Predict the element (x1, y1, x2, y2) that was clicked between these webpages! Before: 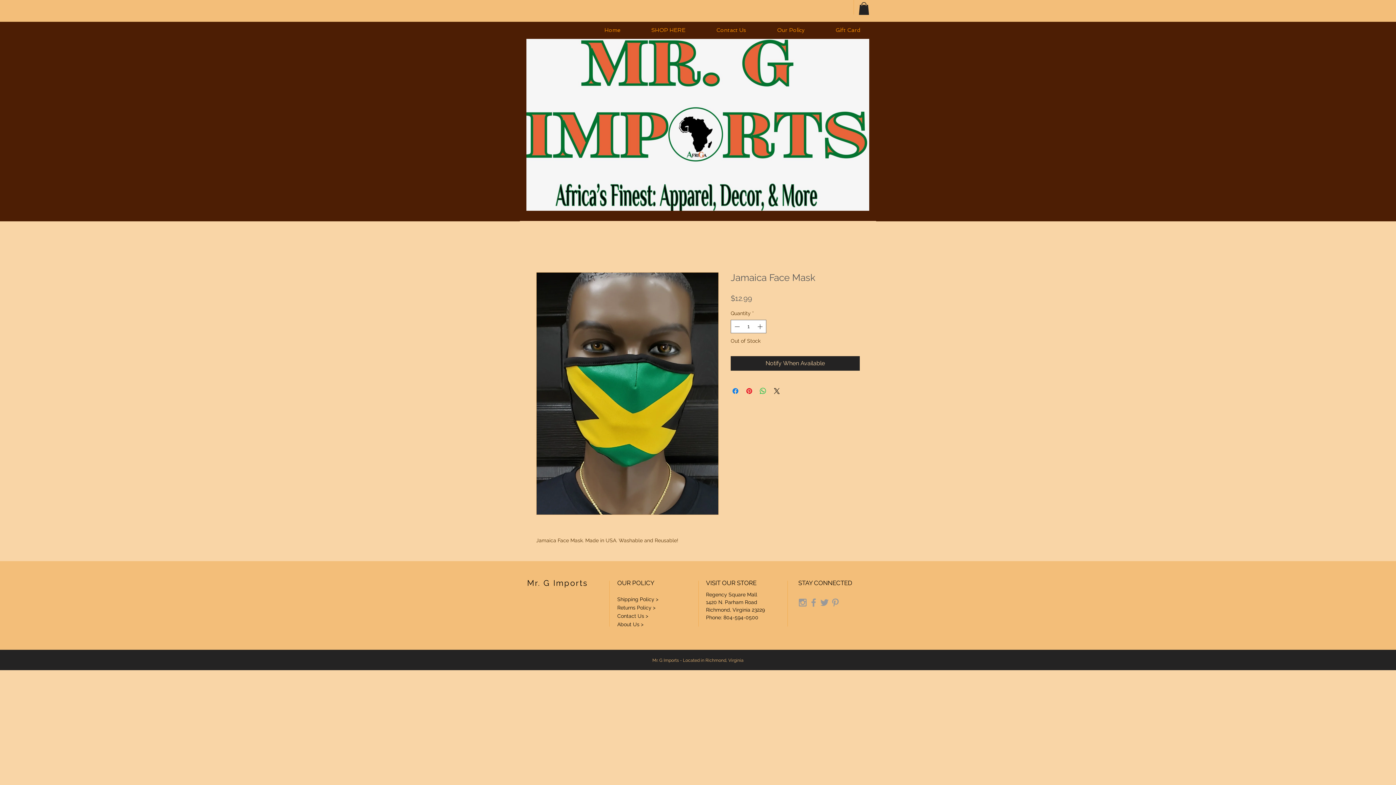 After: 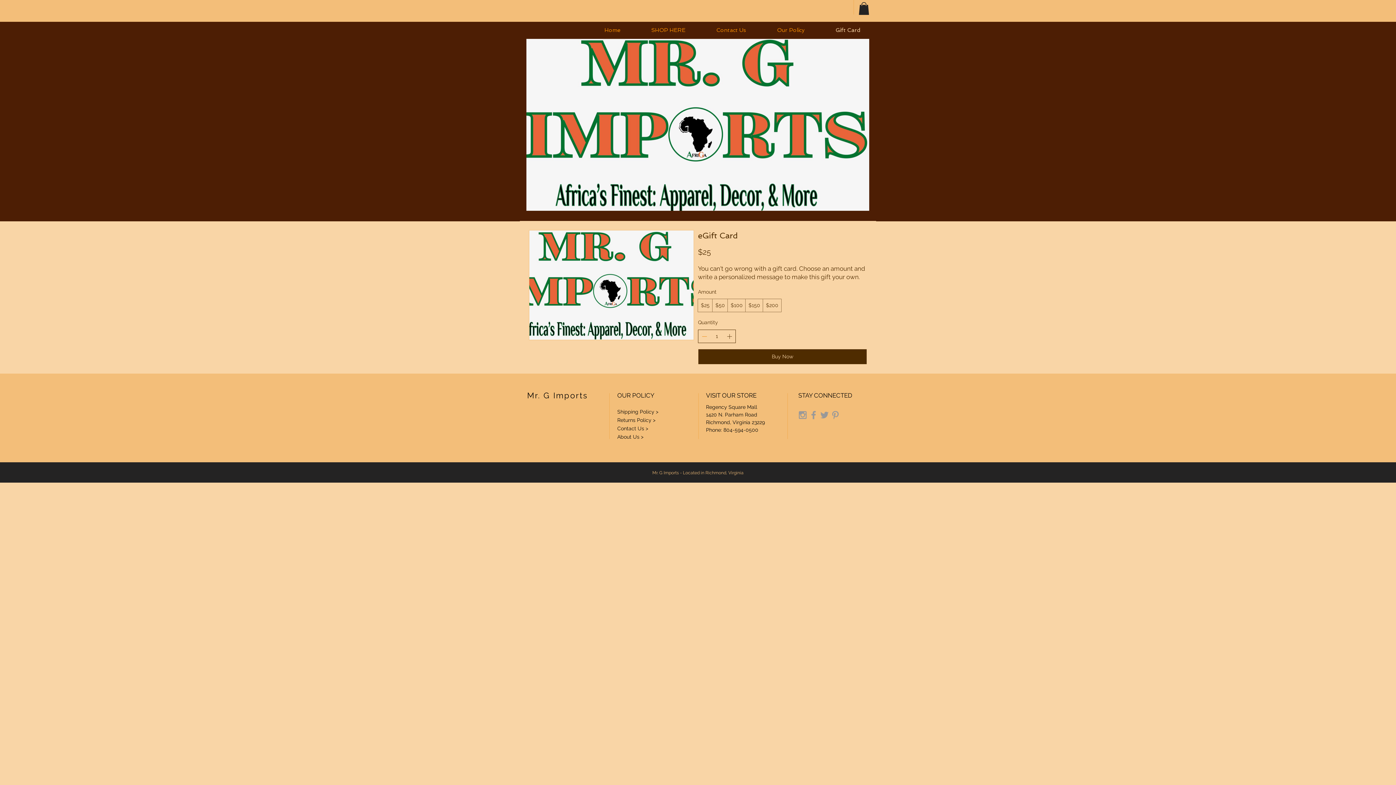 Action: bbox: (820, 21, 876, 38) label: Gift Card